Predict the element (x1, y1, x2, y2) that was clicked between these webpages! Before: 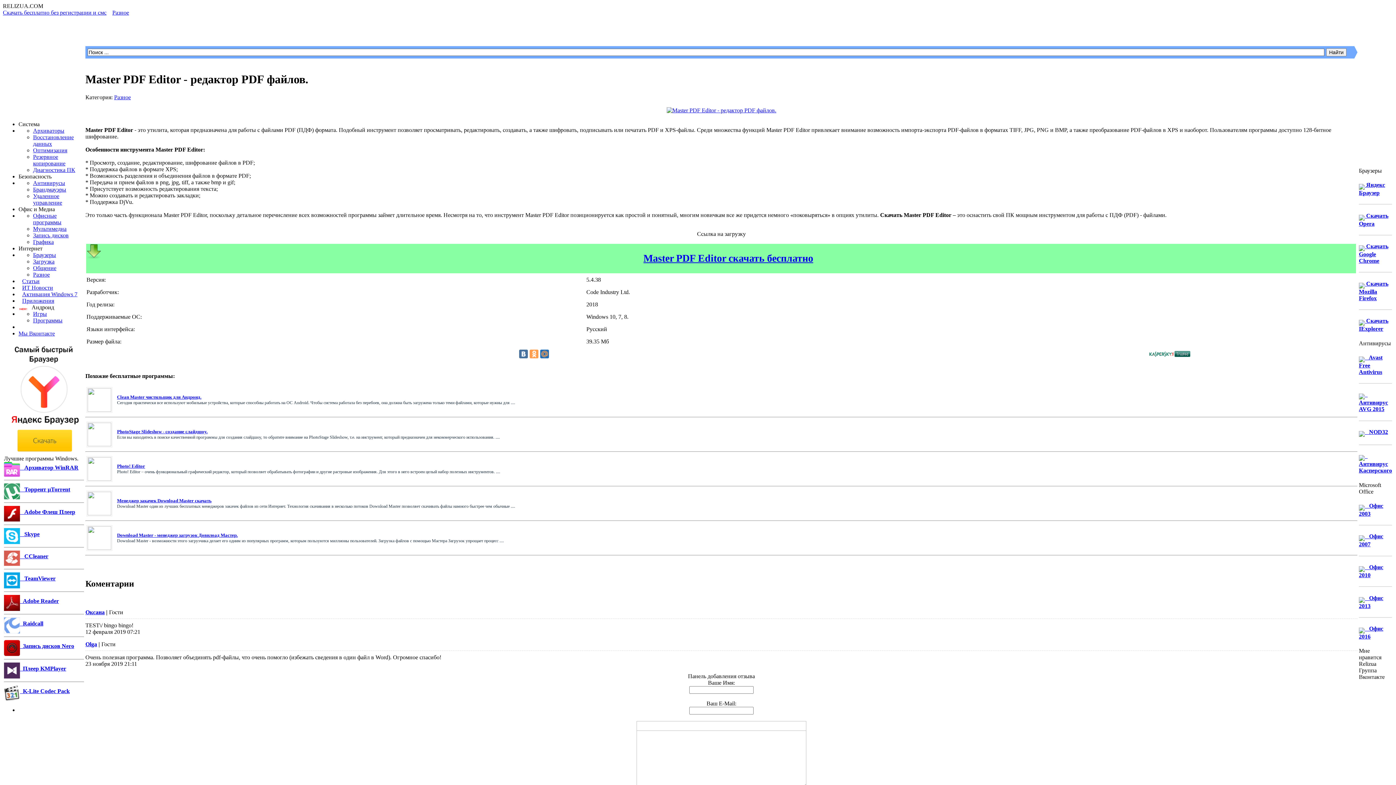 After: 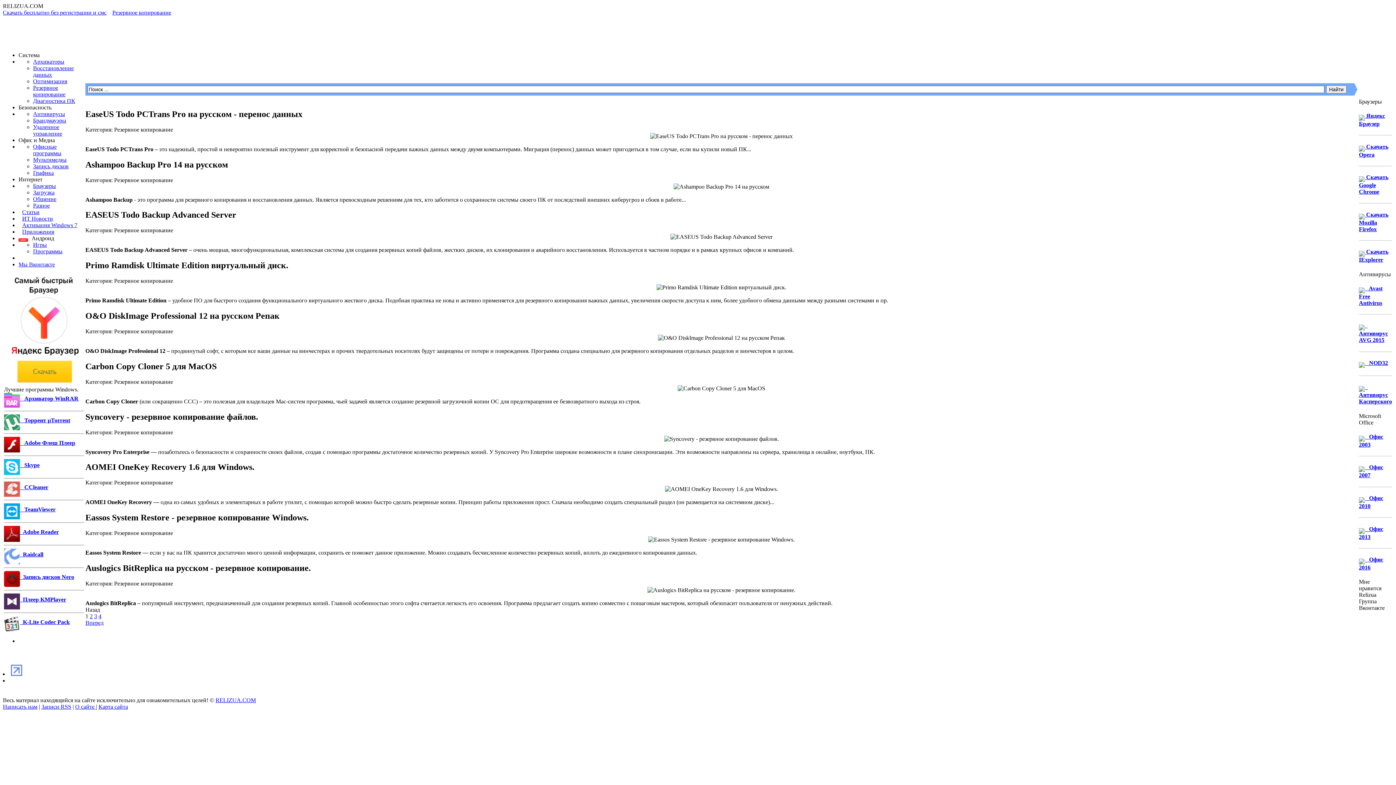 Action: label: Резервное копирование bbox: (33, 153, 65, 166)